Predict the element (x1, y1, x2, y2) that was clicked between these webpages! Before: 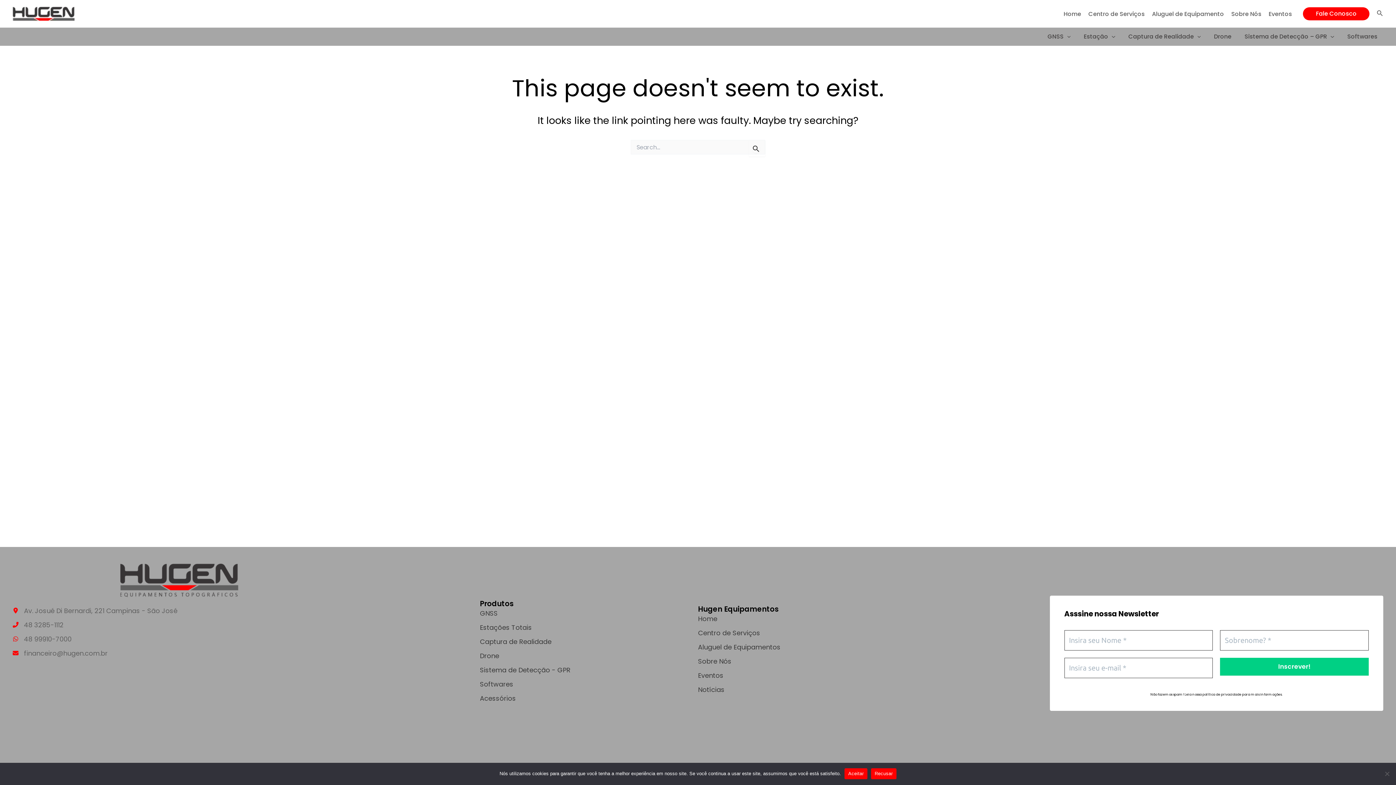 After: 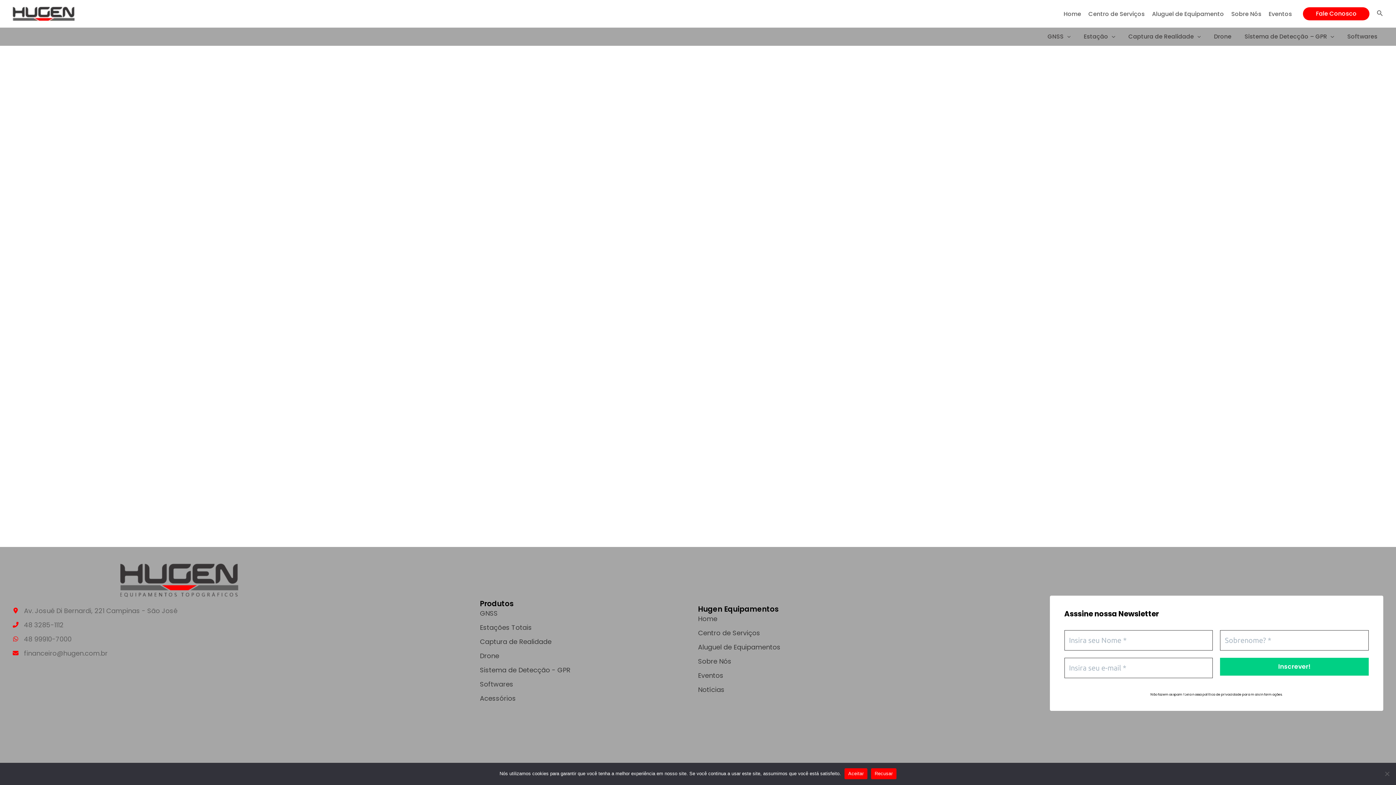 Action: label: Notícias bbox: (698, 684, 724, 695)